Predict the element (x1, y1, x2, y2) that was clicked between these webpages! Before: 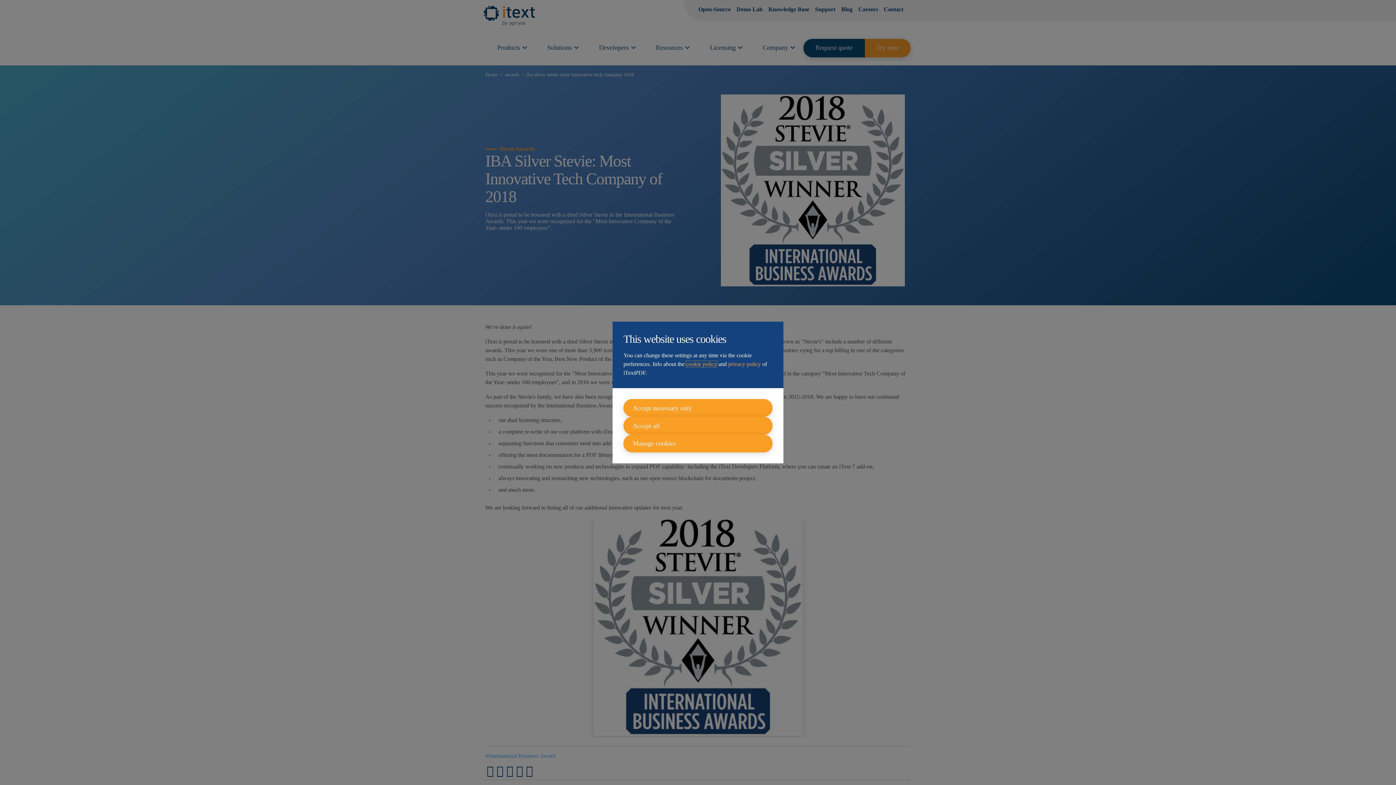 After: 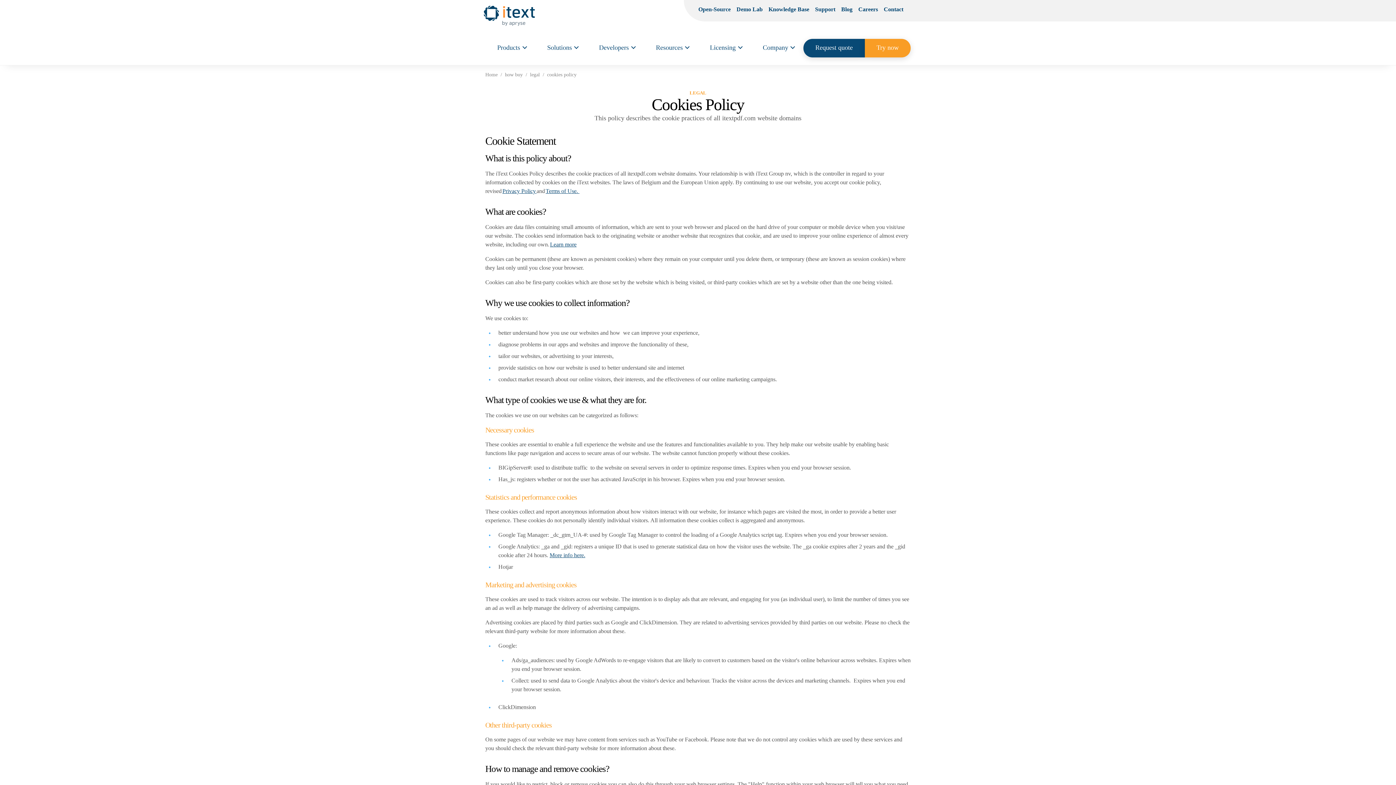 Action: bbox: (686, 361, 717, 367) label: cookie policy